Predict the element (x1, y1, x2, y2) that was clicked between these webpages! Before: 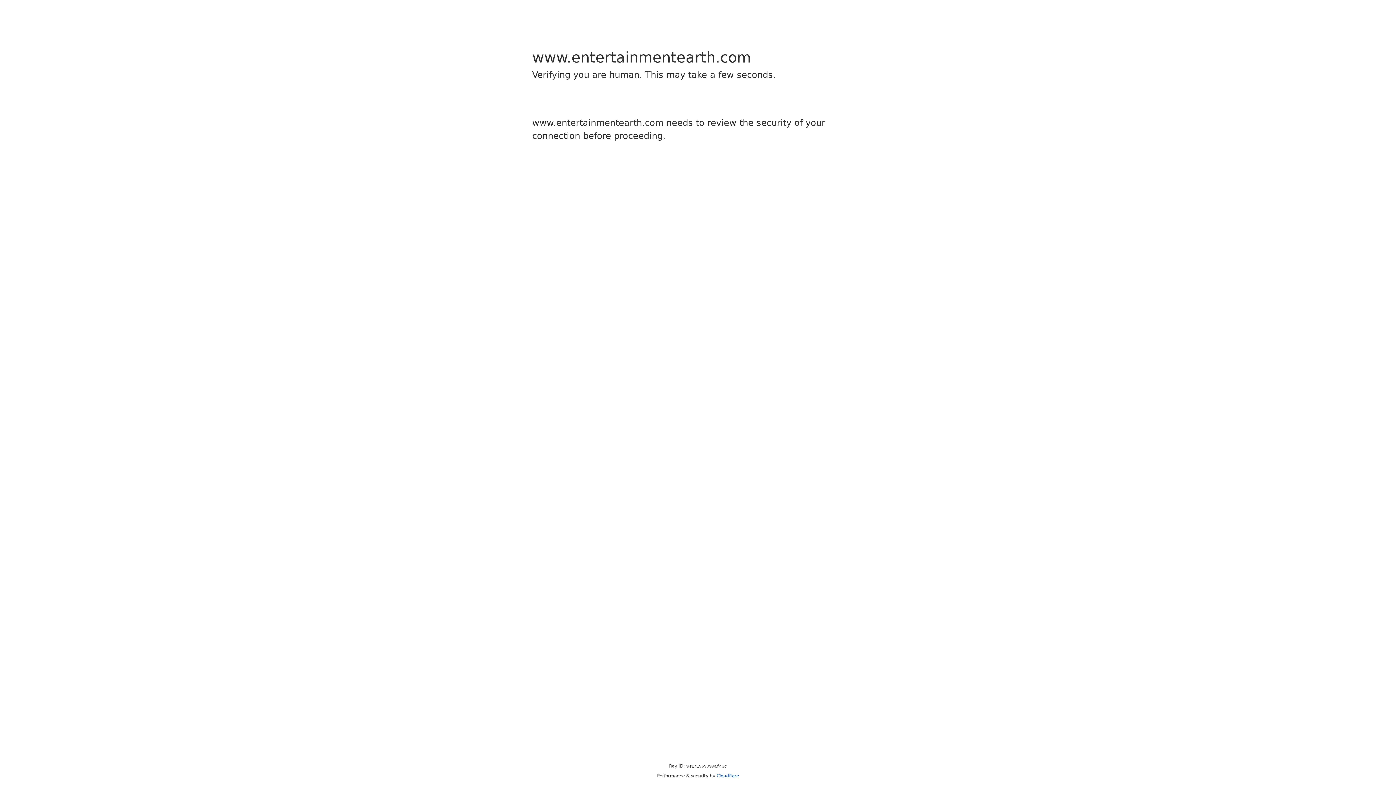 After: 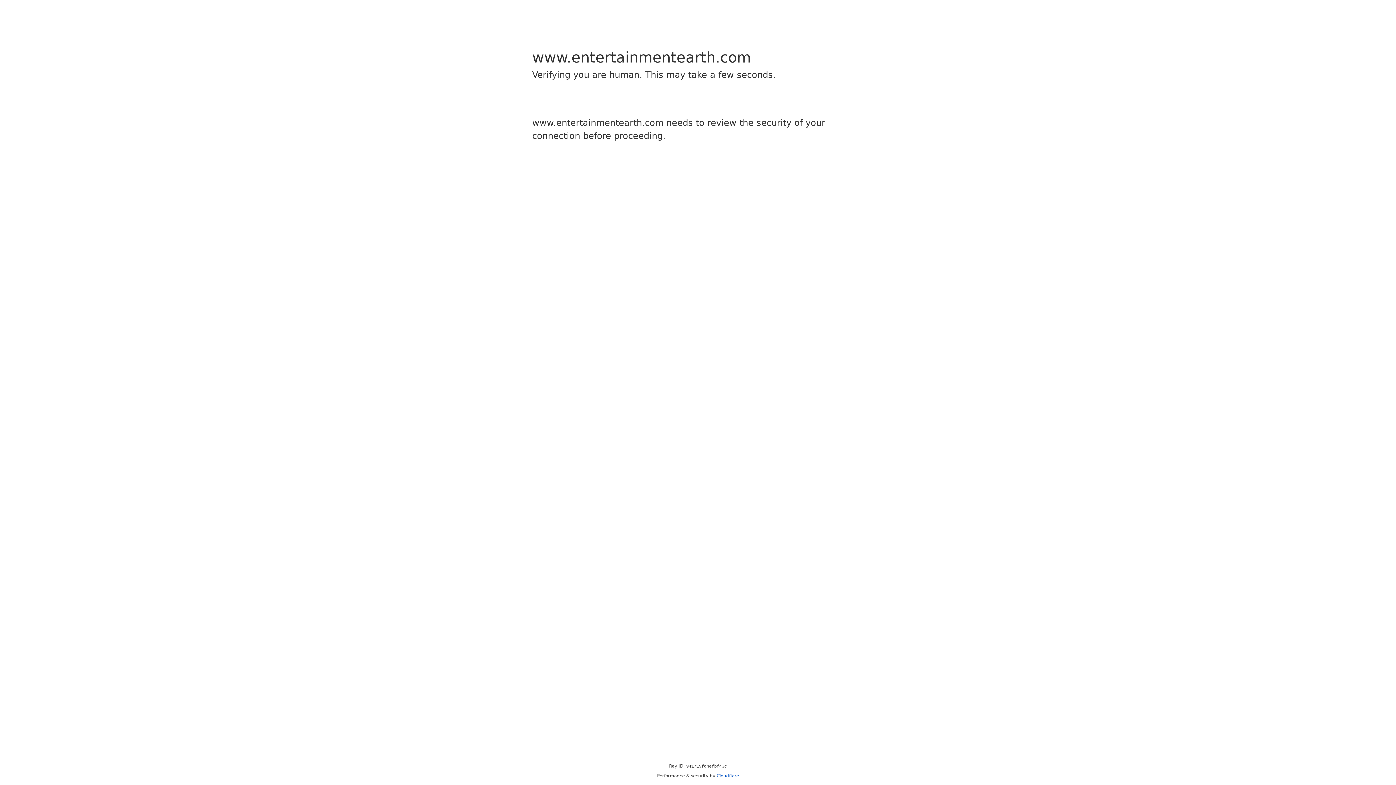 Action: label: Cloudflare bbox: (716, 773, 739, 778)